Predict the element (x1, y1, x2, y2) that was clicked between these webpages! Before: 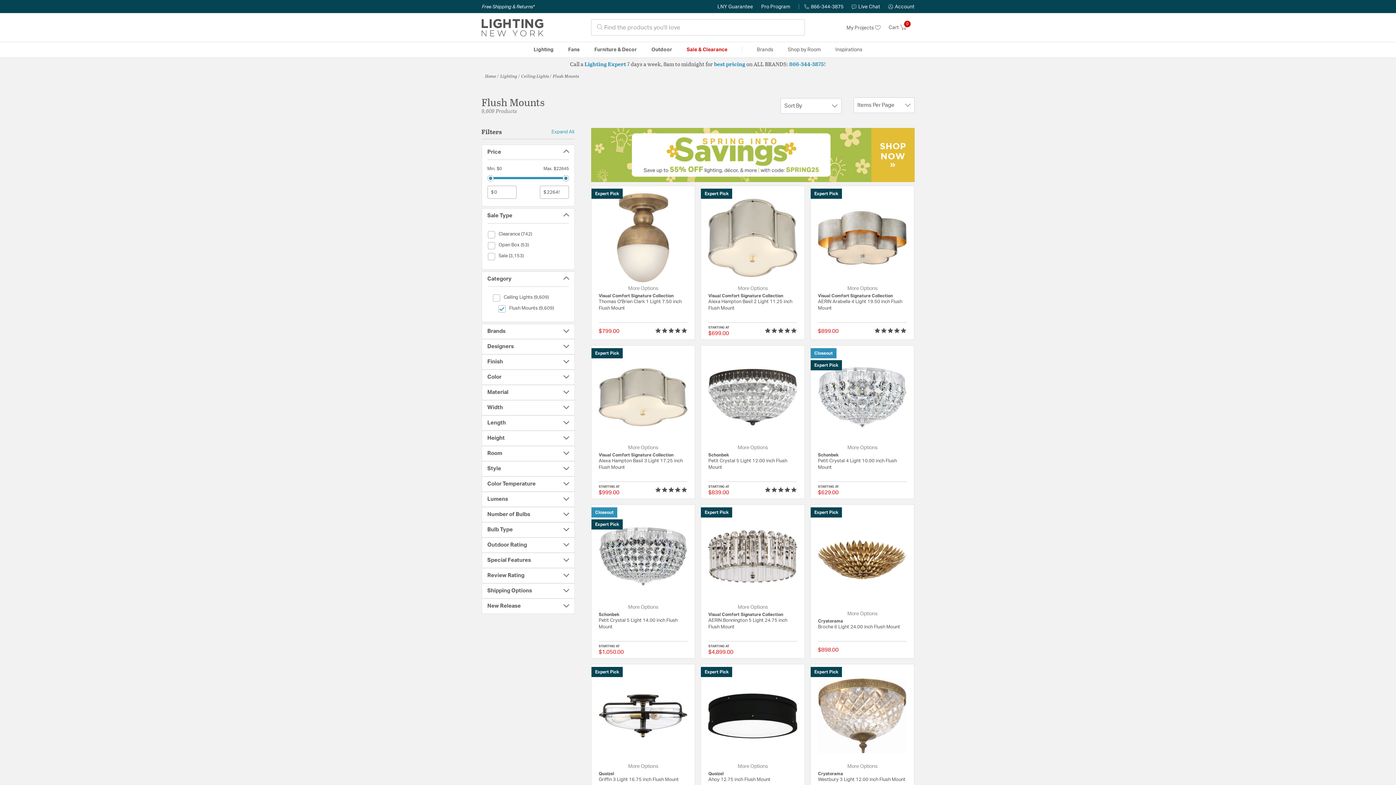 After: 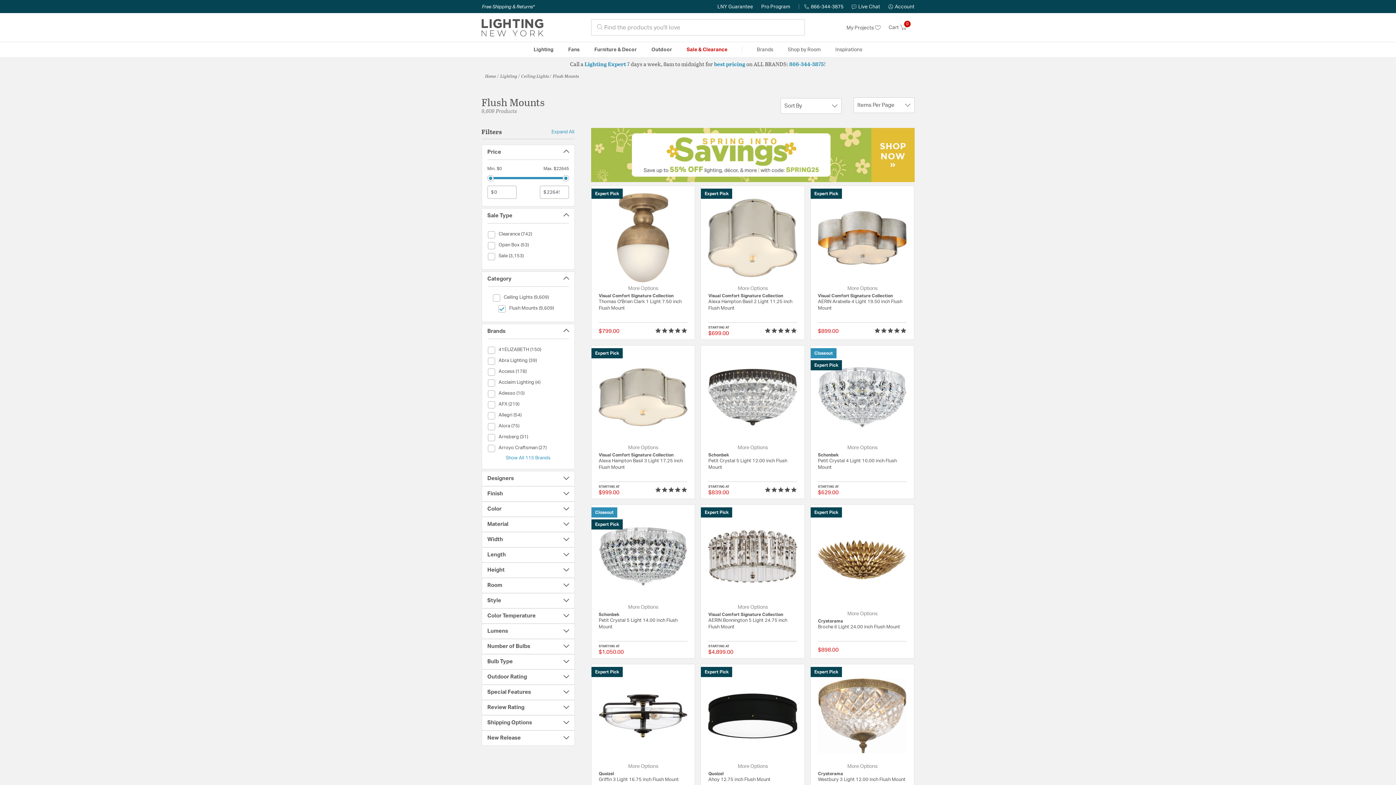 Action: bbox: (487, 324, 569, 338) label: Brands